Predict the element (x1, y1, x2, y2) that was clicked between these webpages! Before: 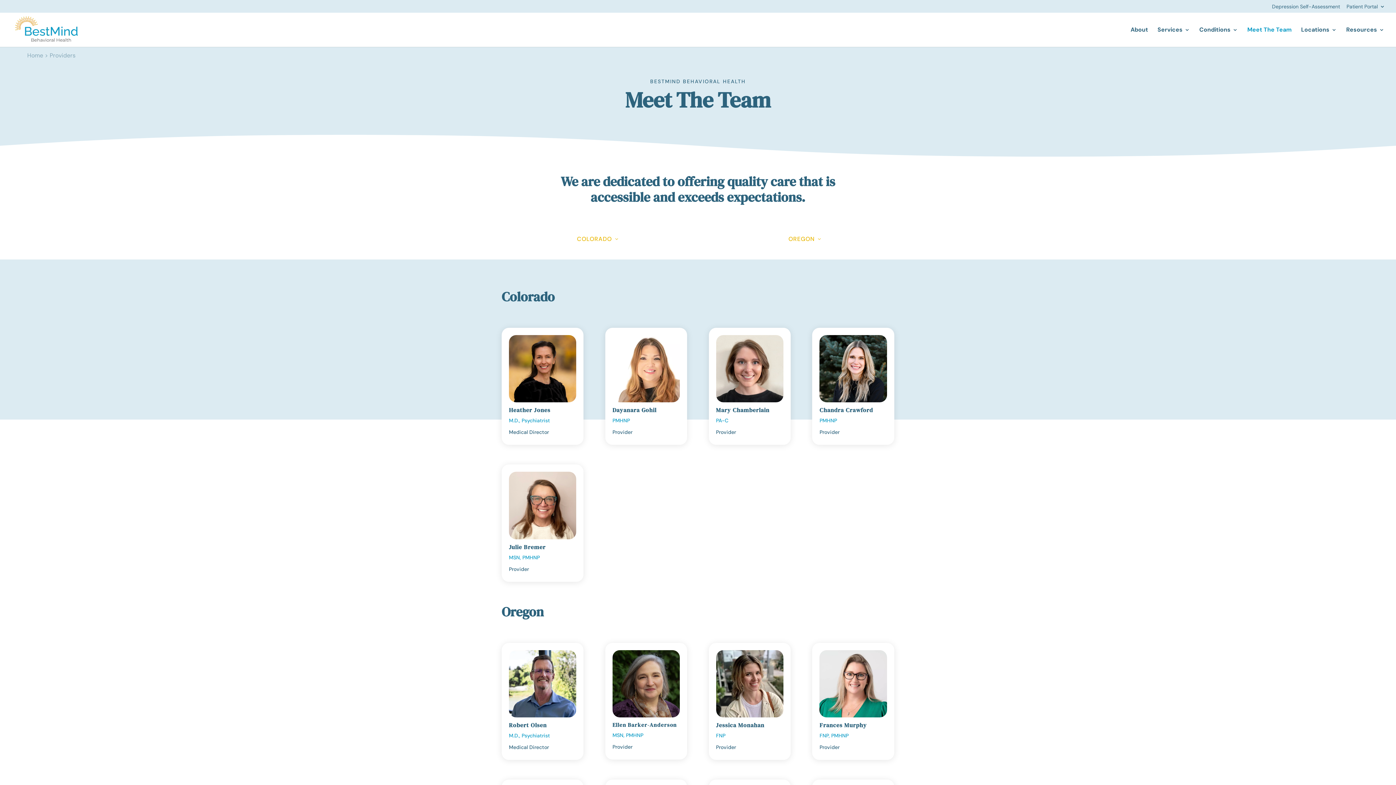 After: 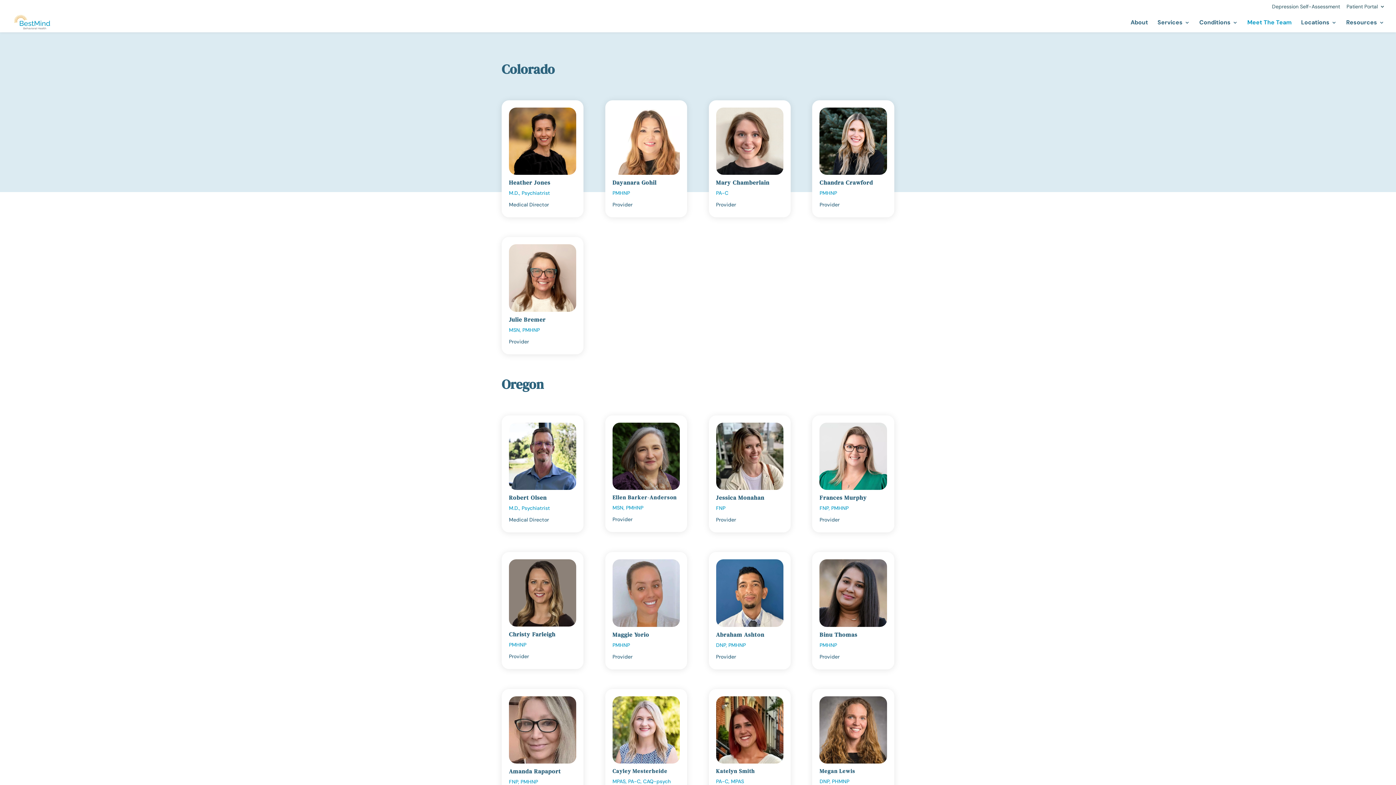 Action: label: COLORADO bbox: (569, 228, 620, 249)